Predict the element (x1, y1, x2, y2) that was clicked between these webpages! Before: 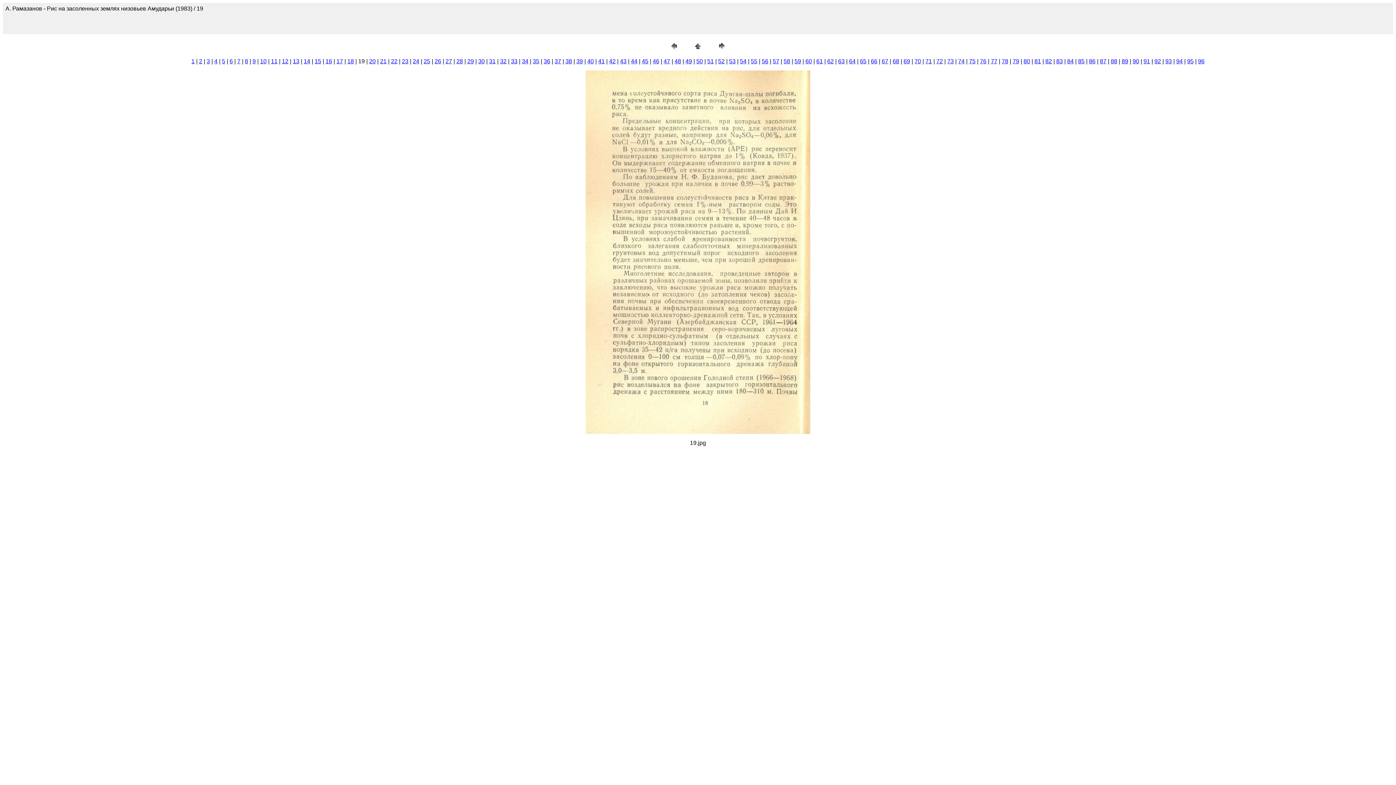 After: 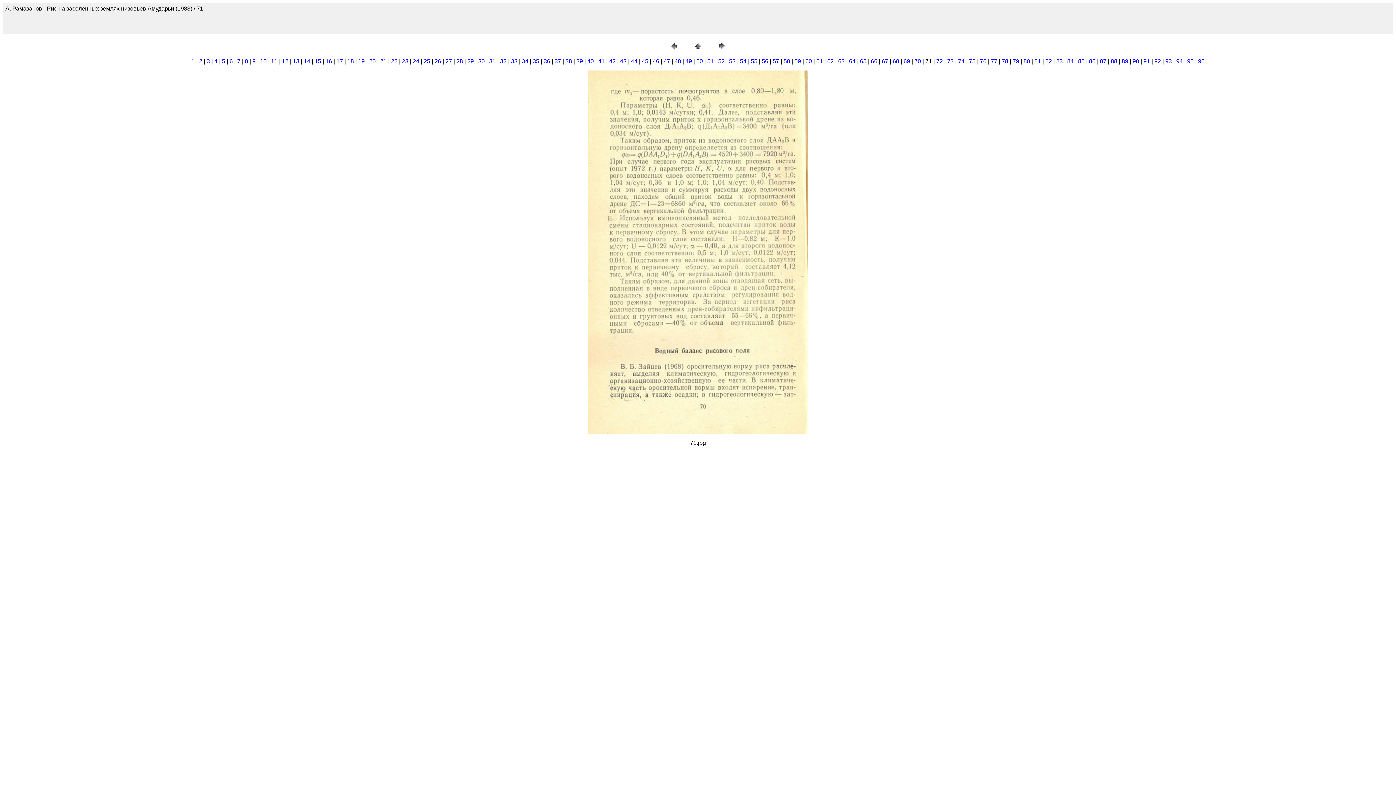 Action: bbox: (925, 58, 932, 64) label: 71